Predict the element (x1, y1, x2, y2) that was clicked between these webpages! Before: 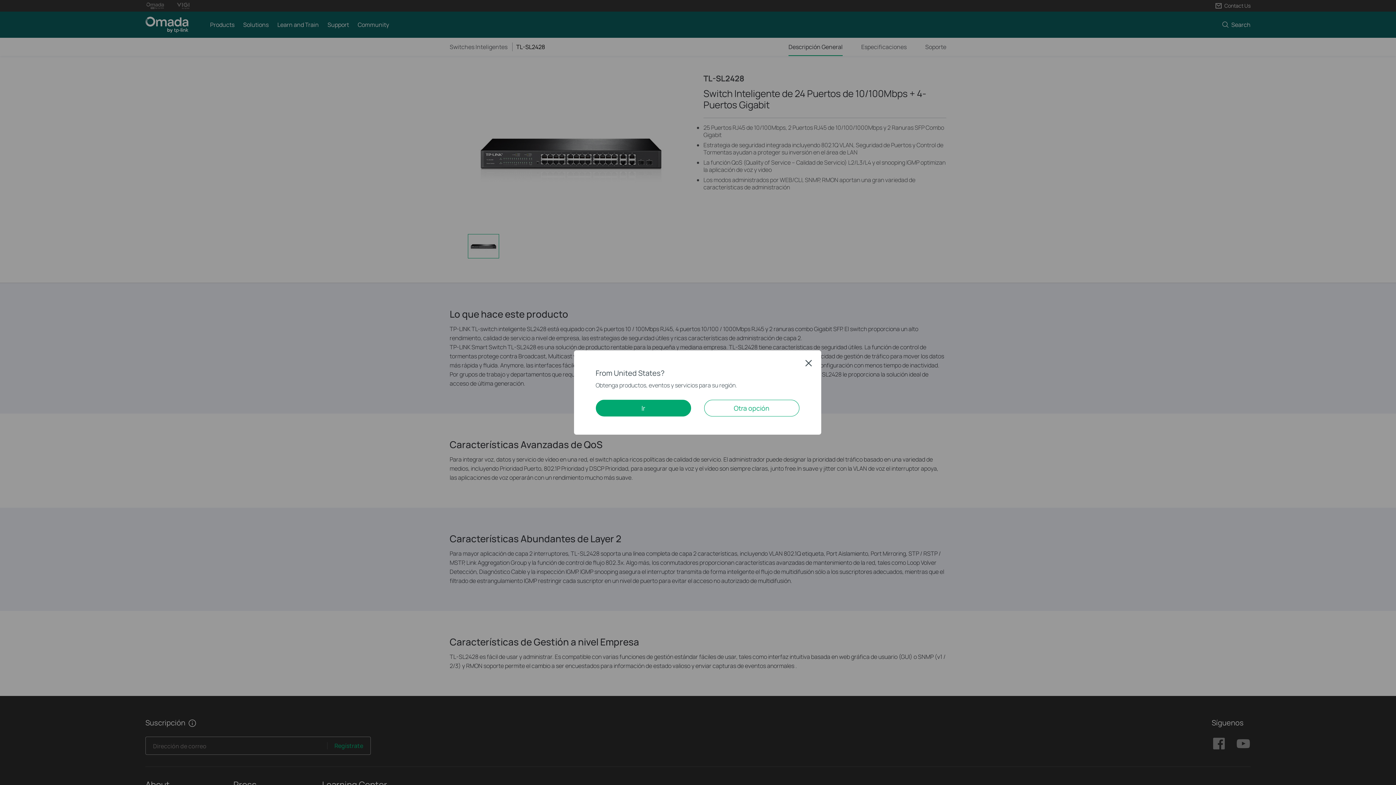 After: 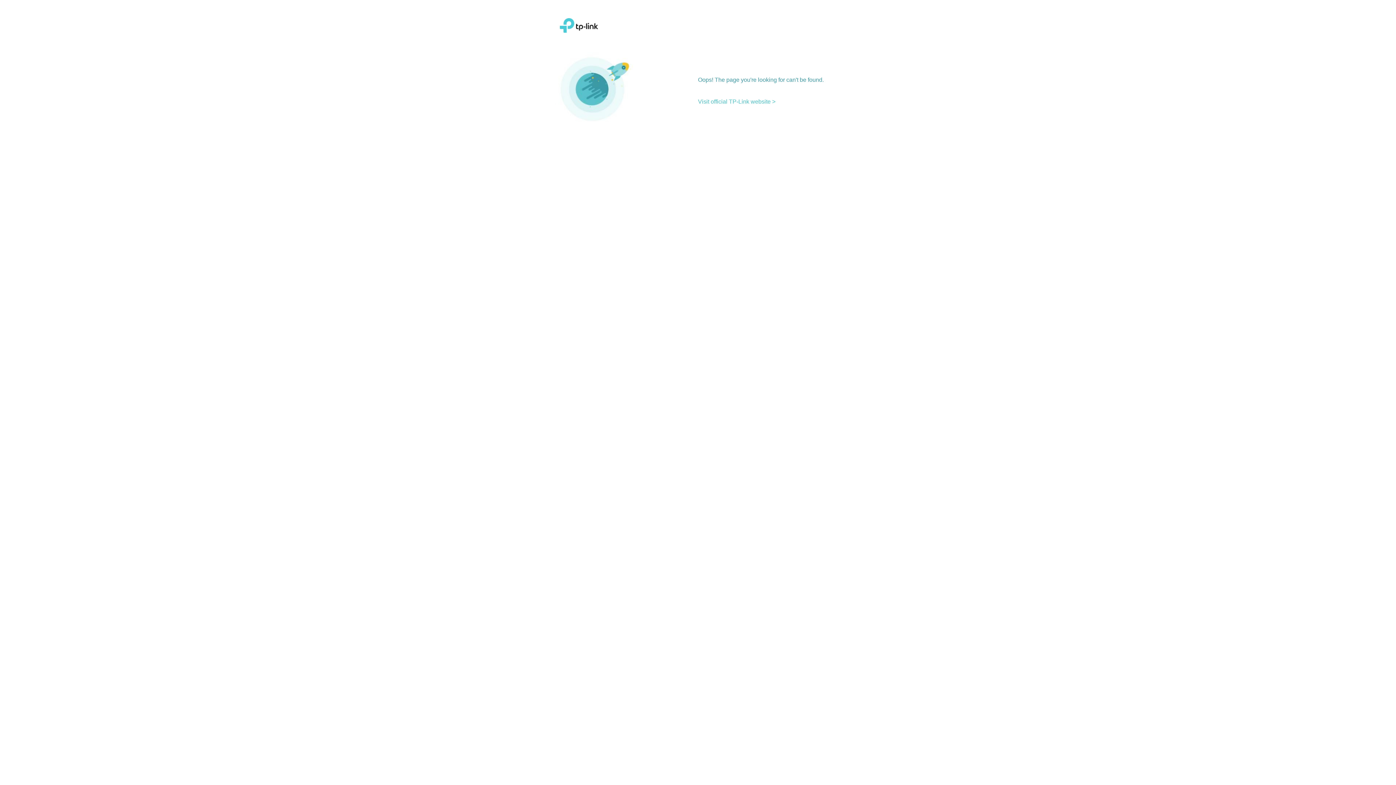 Action: label: Ir bbox: (595, 400, 691, 416)